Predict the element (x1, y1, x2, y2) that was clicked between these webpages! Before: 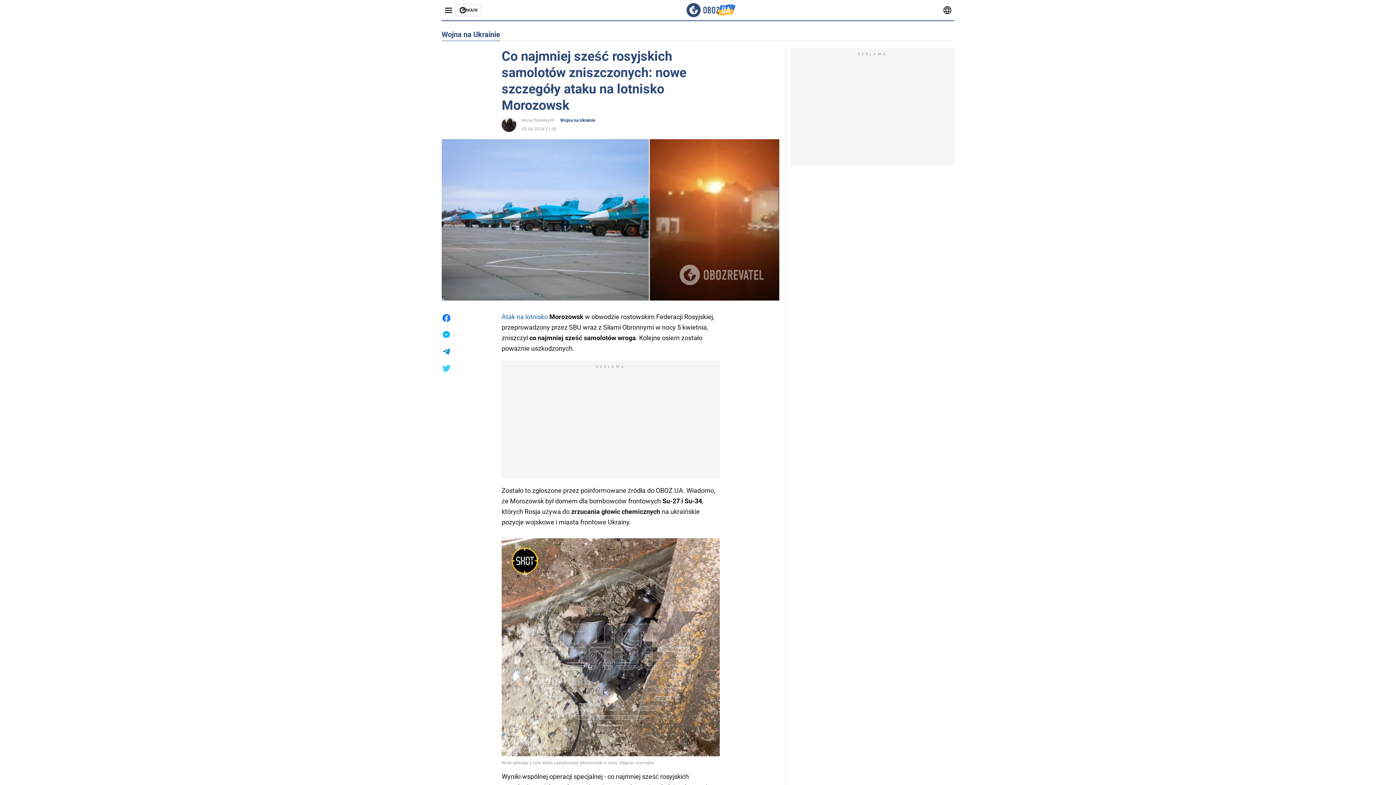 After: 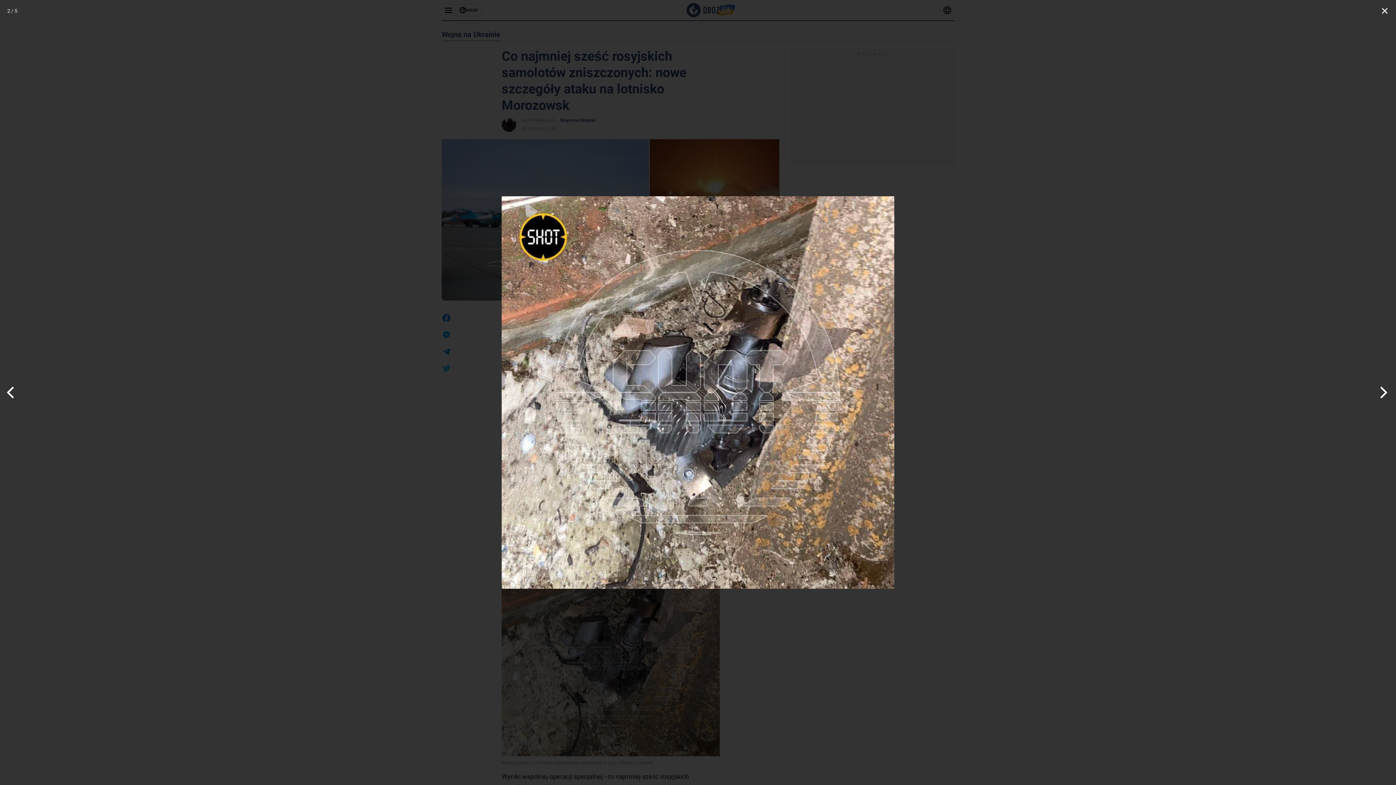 Action: bbox: (501, 538, 720, 756)